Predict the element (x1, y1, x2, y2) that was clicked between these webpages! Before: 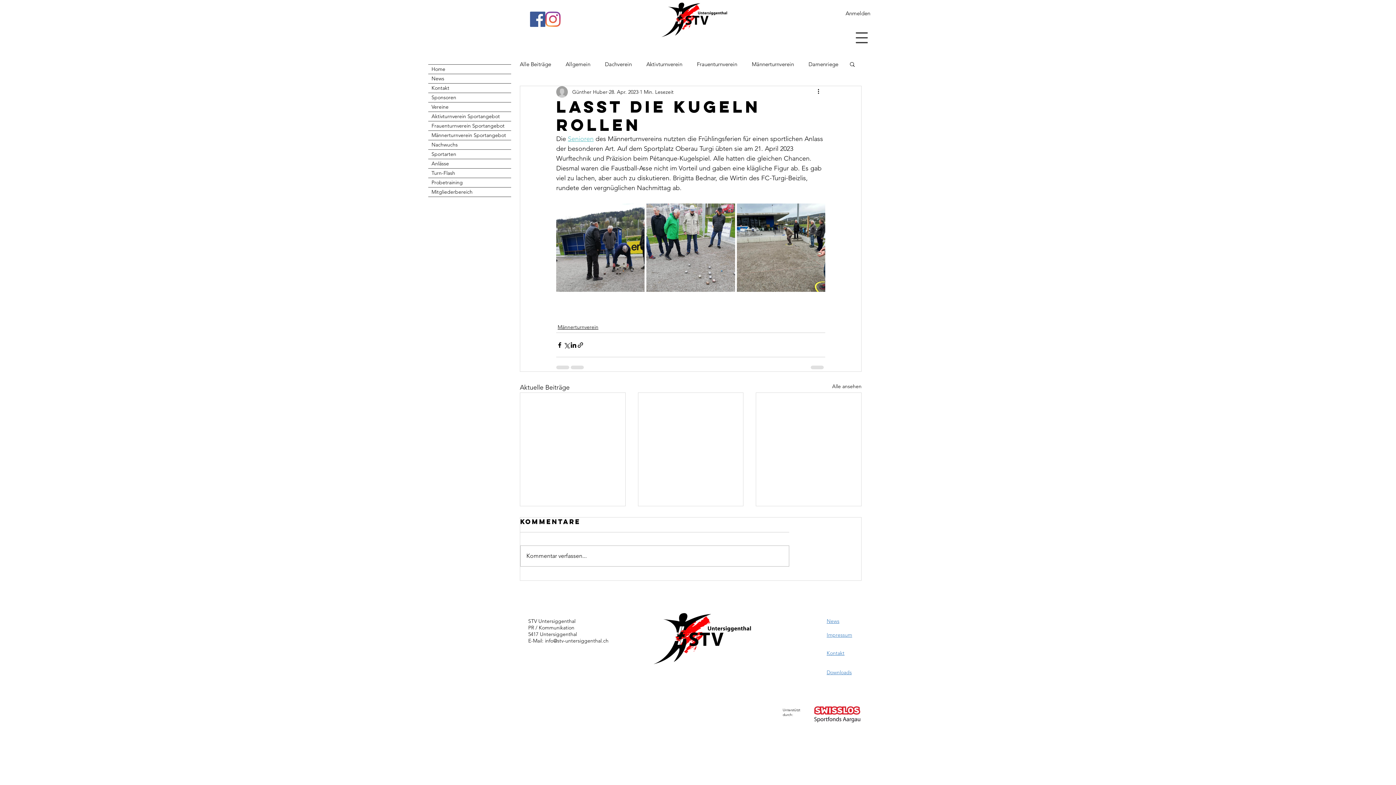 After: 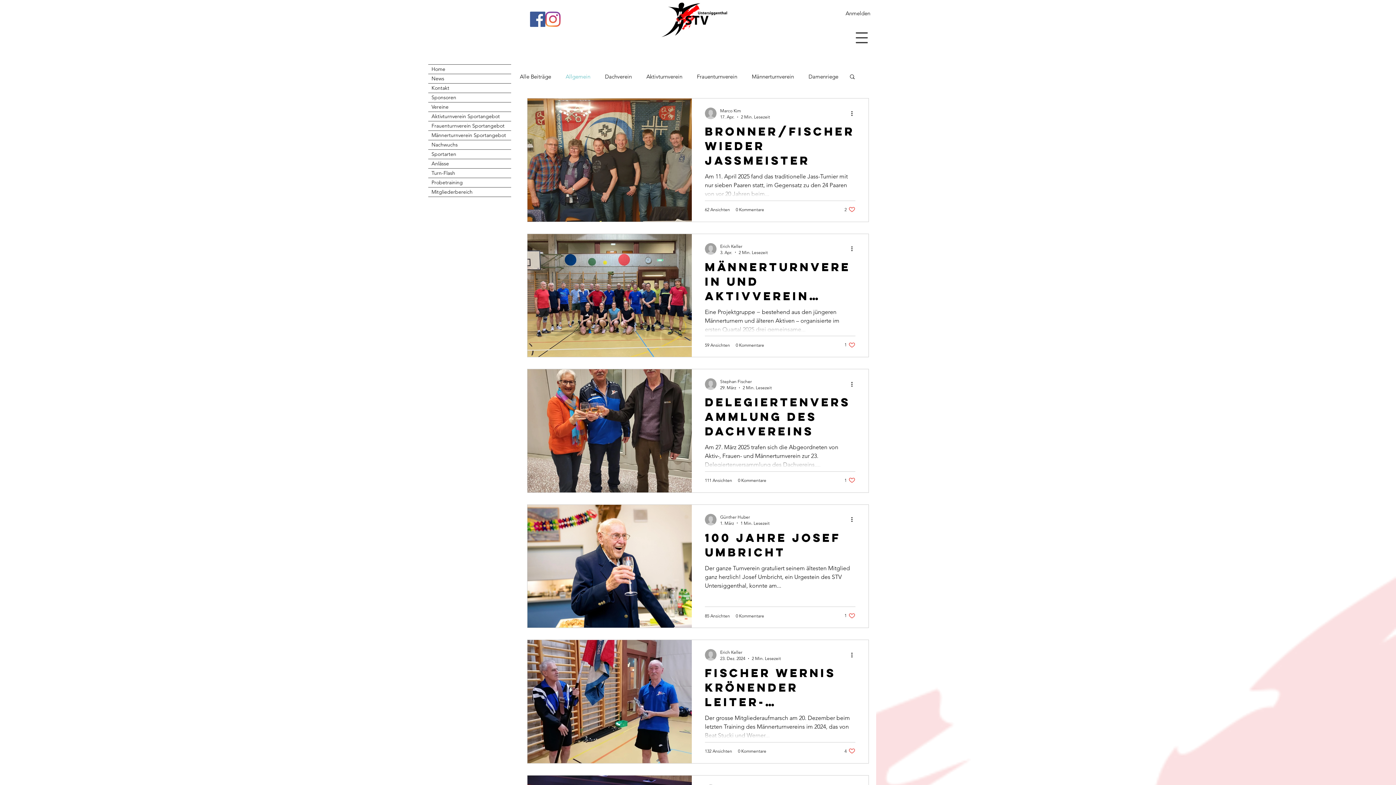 Action: bbox: (565, 60, 590, 67) label: Allgemein